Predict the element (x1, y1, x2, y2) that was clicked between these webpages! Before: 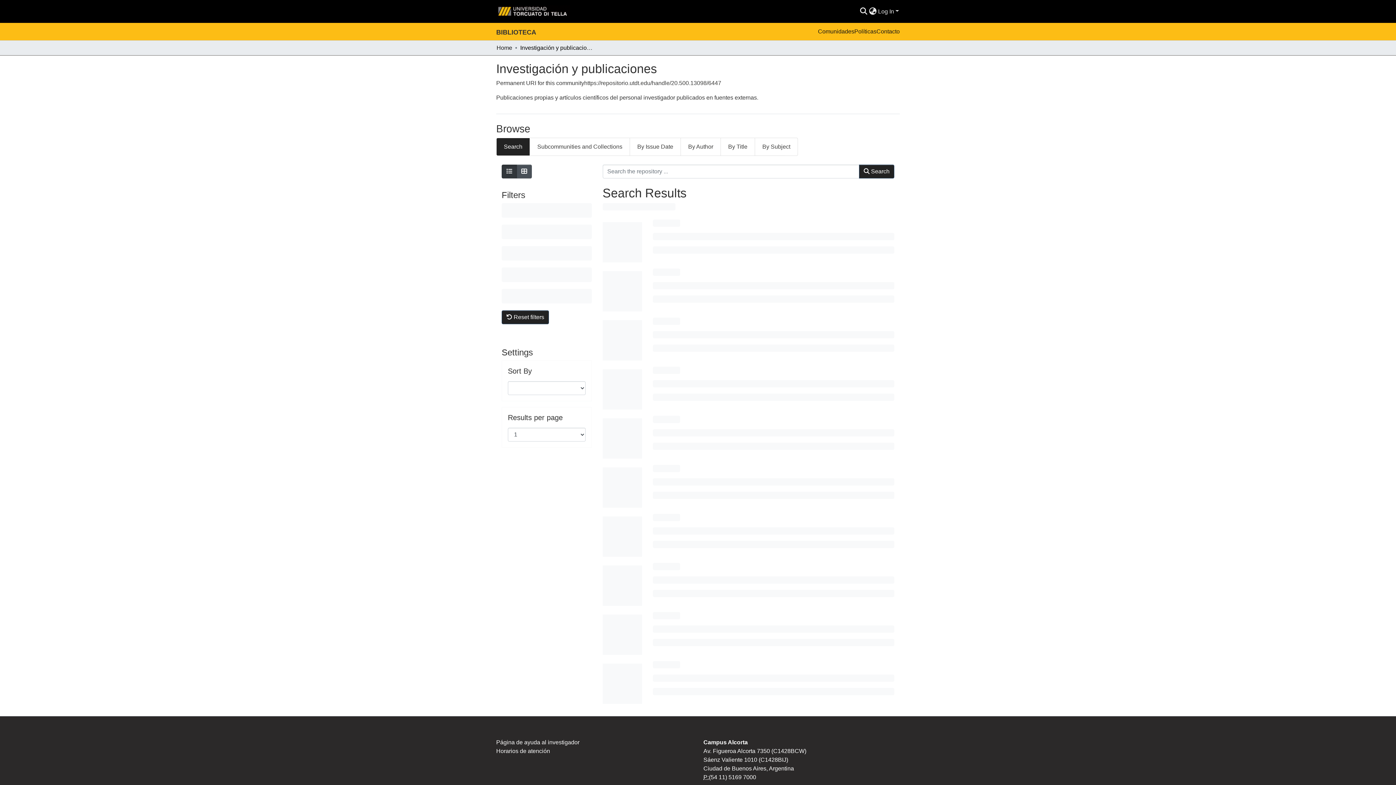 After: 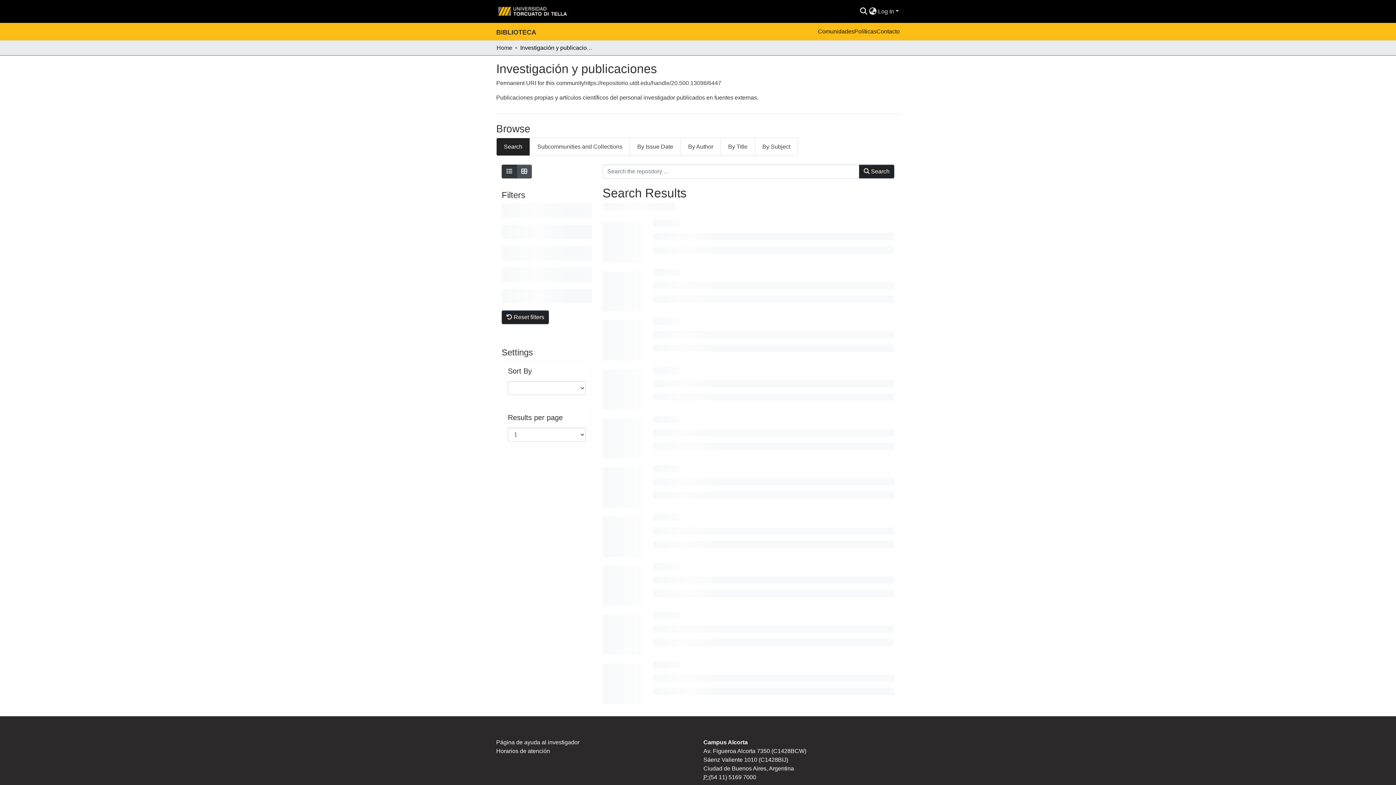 Action: bbox: (496, 137, 530, 156) label: Search